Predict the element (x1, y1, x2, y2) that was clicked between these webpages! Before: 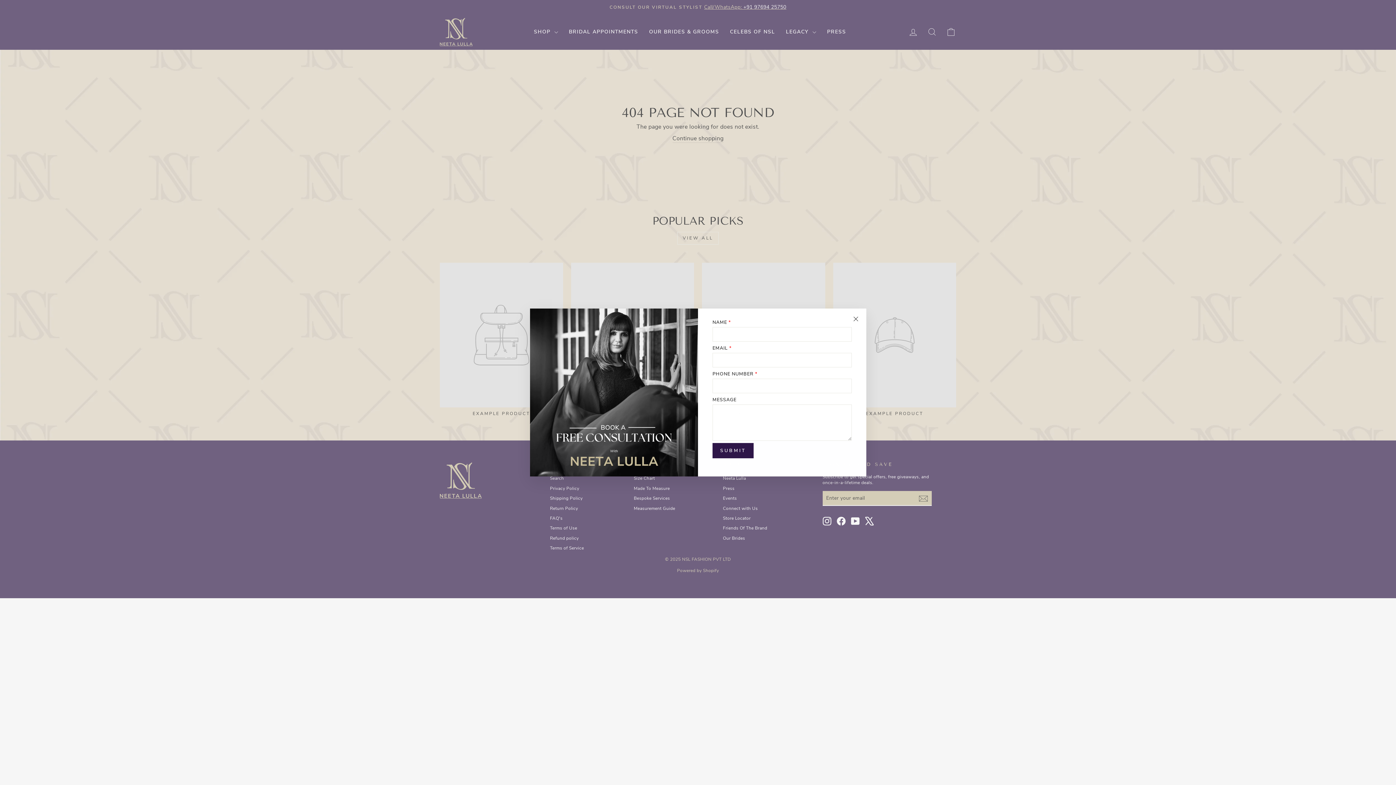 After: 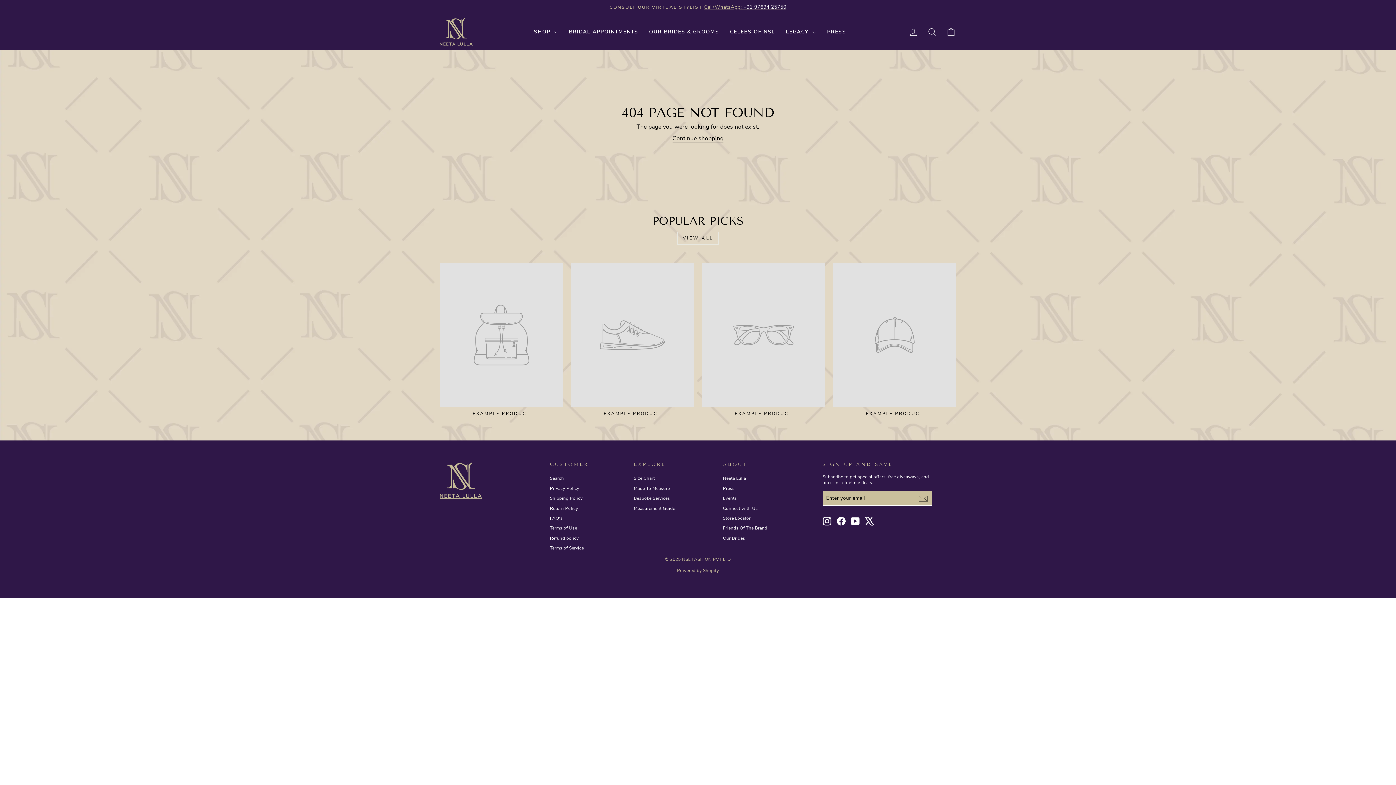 Action: bbox: (848, 312, 862, 326) label: "Close (esc)"